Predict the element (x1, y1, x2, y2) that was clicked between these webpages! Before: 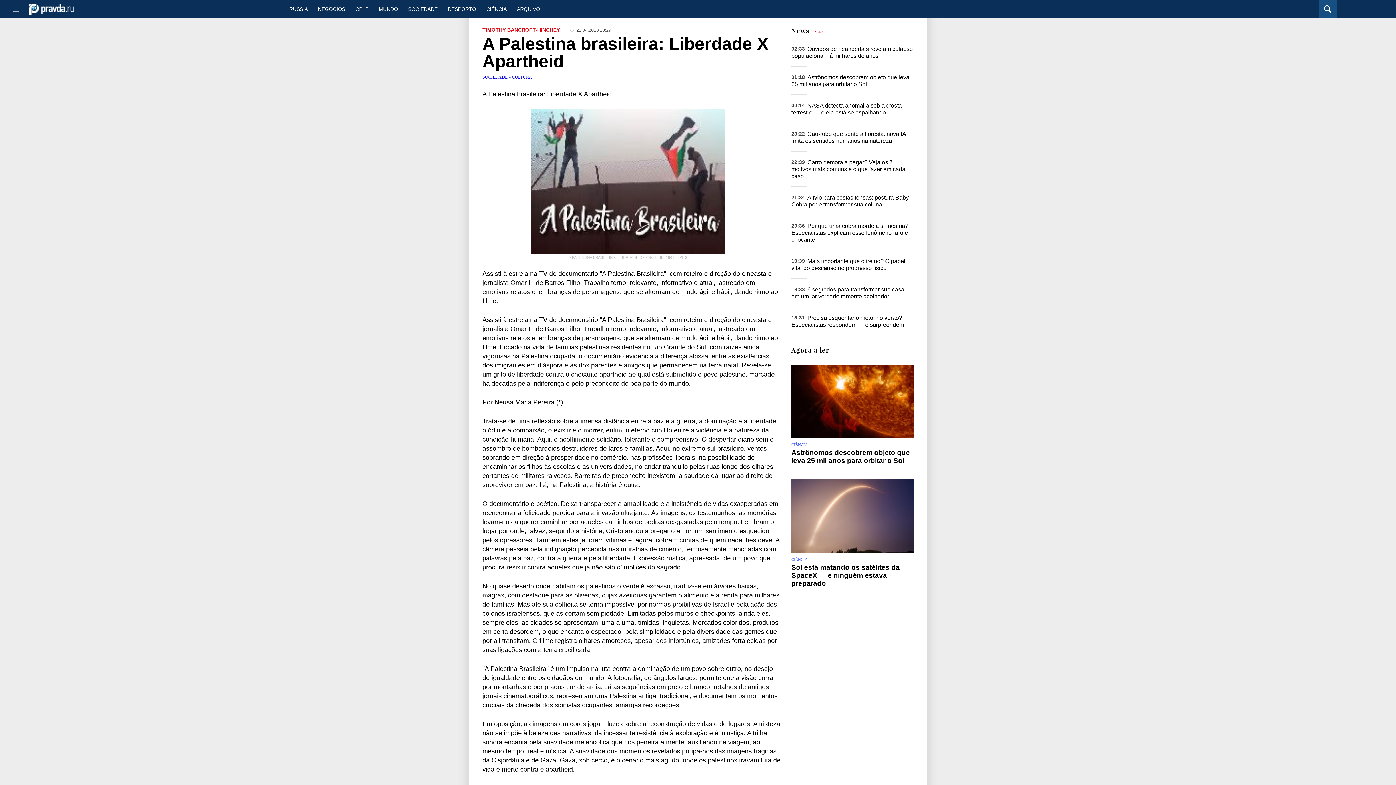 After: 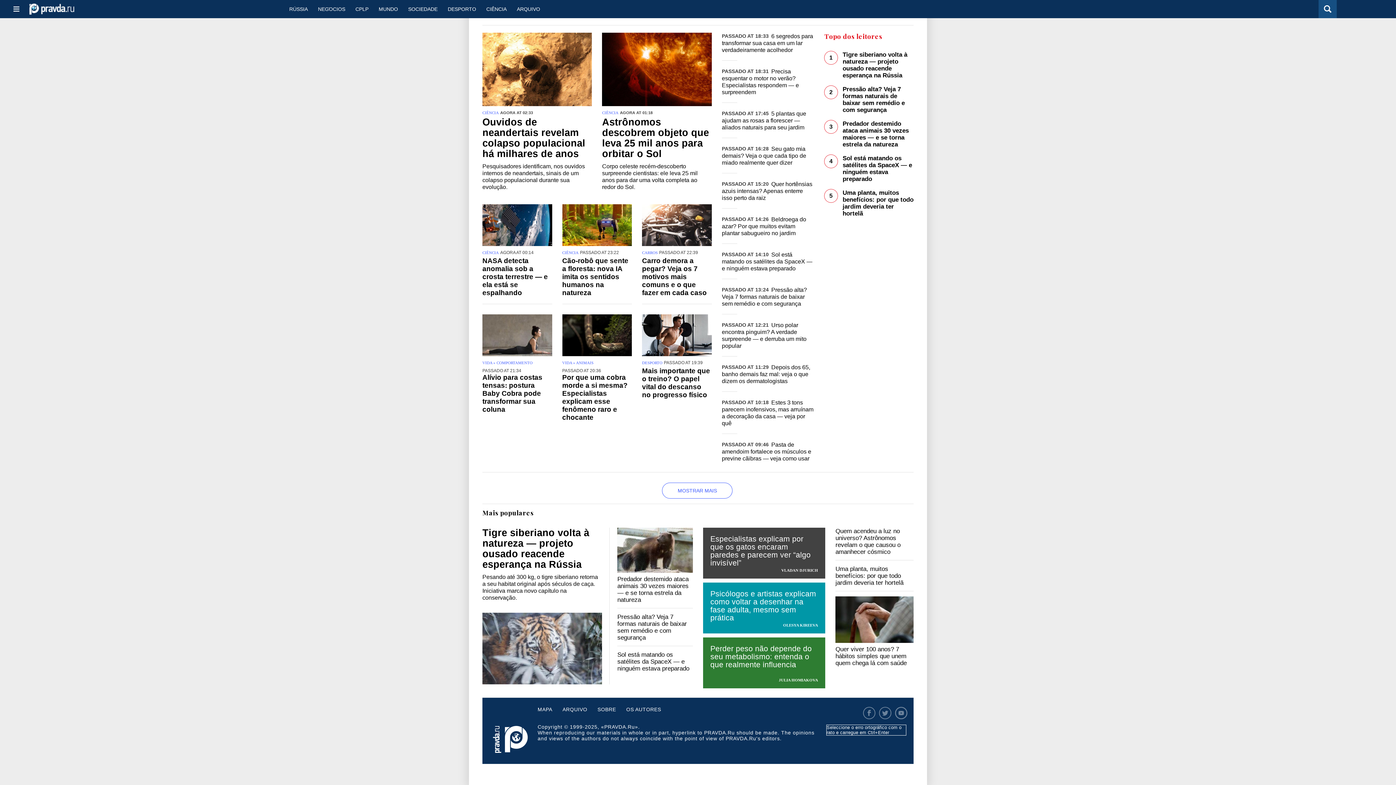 Action: bbox: (814, 29, 823, 33) label: ALL >